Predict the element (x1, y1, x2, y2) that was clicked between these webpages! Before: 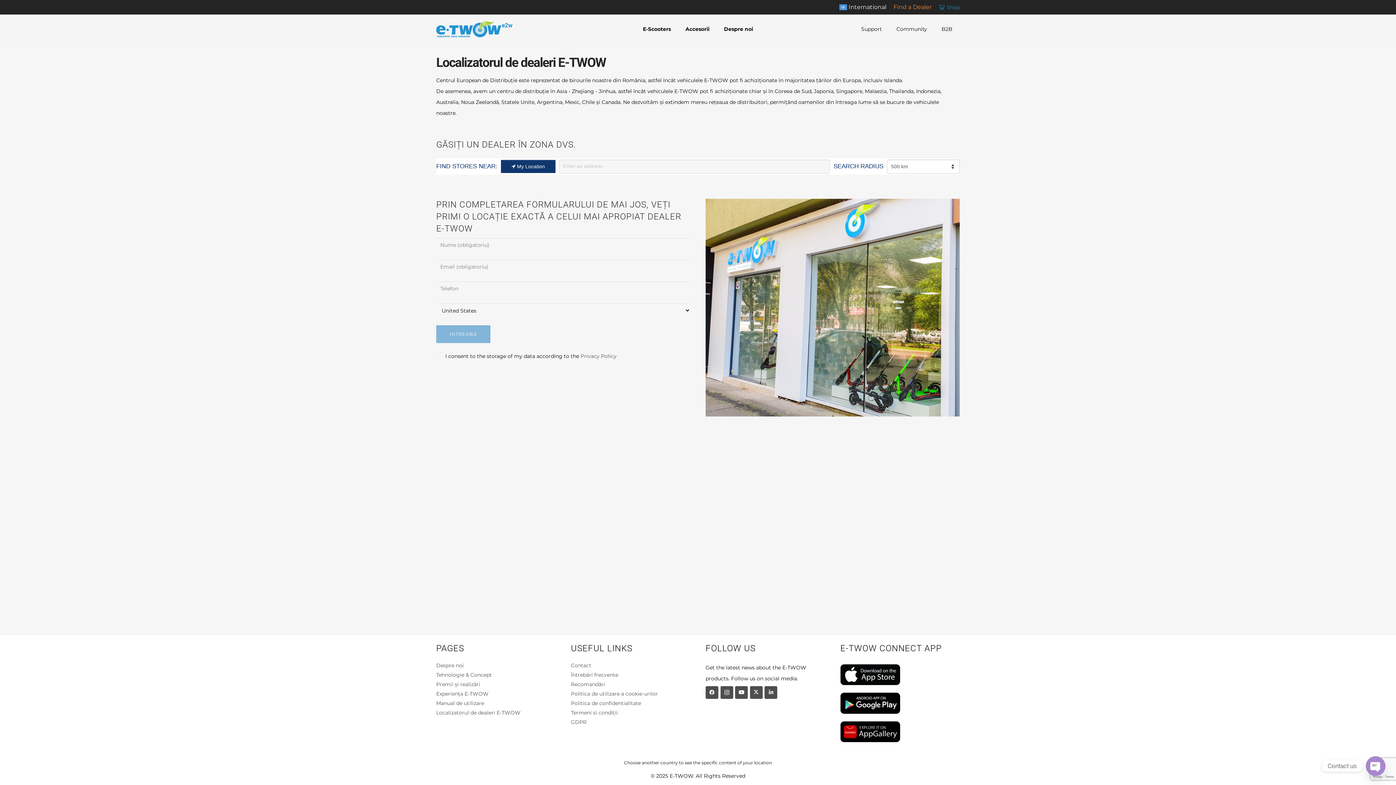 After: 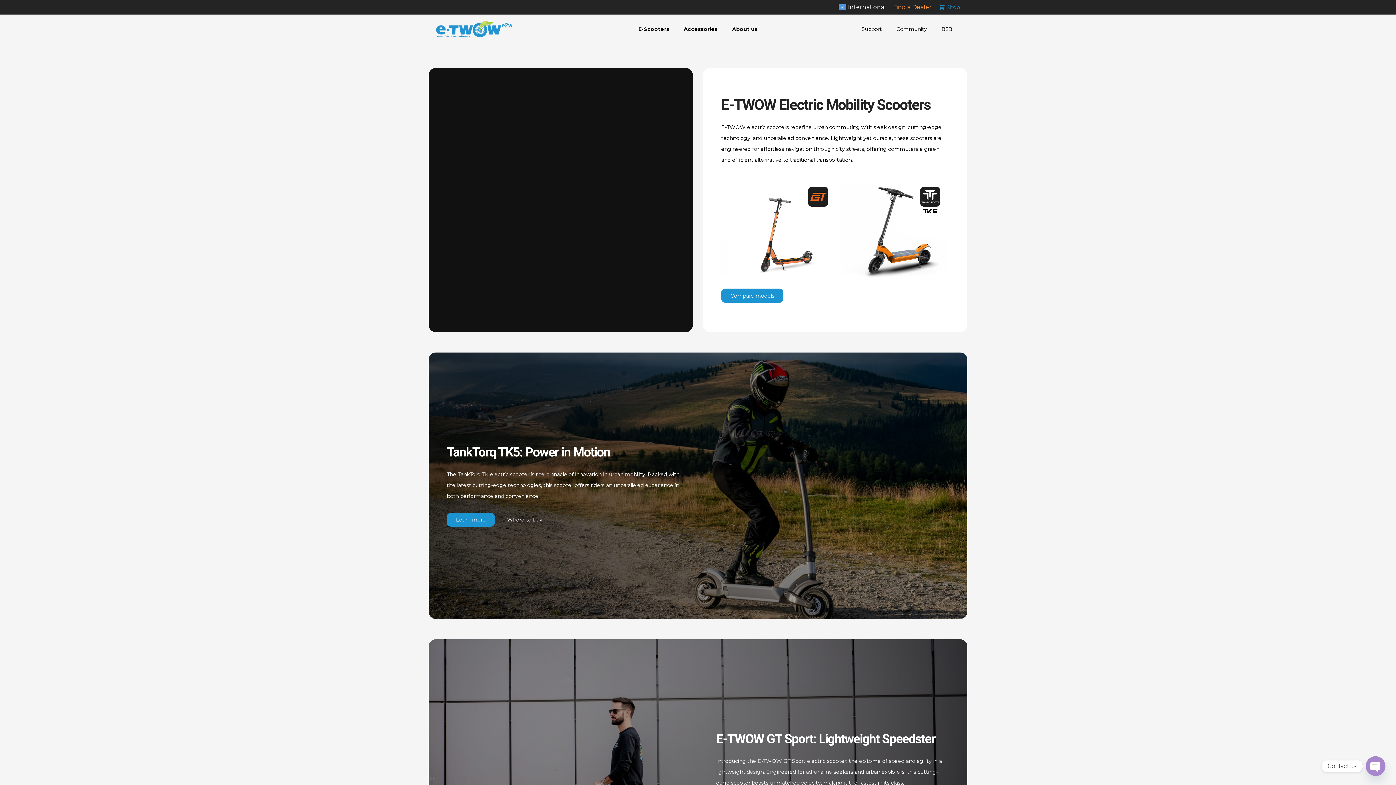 Action: bbox: (436, 20, 512, 37) label: e-twow logo e2w